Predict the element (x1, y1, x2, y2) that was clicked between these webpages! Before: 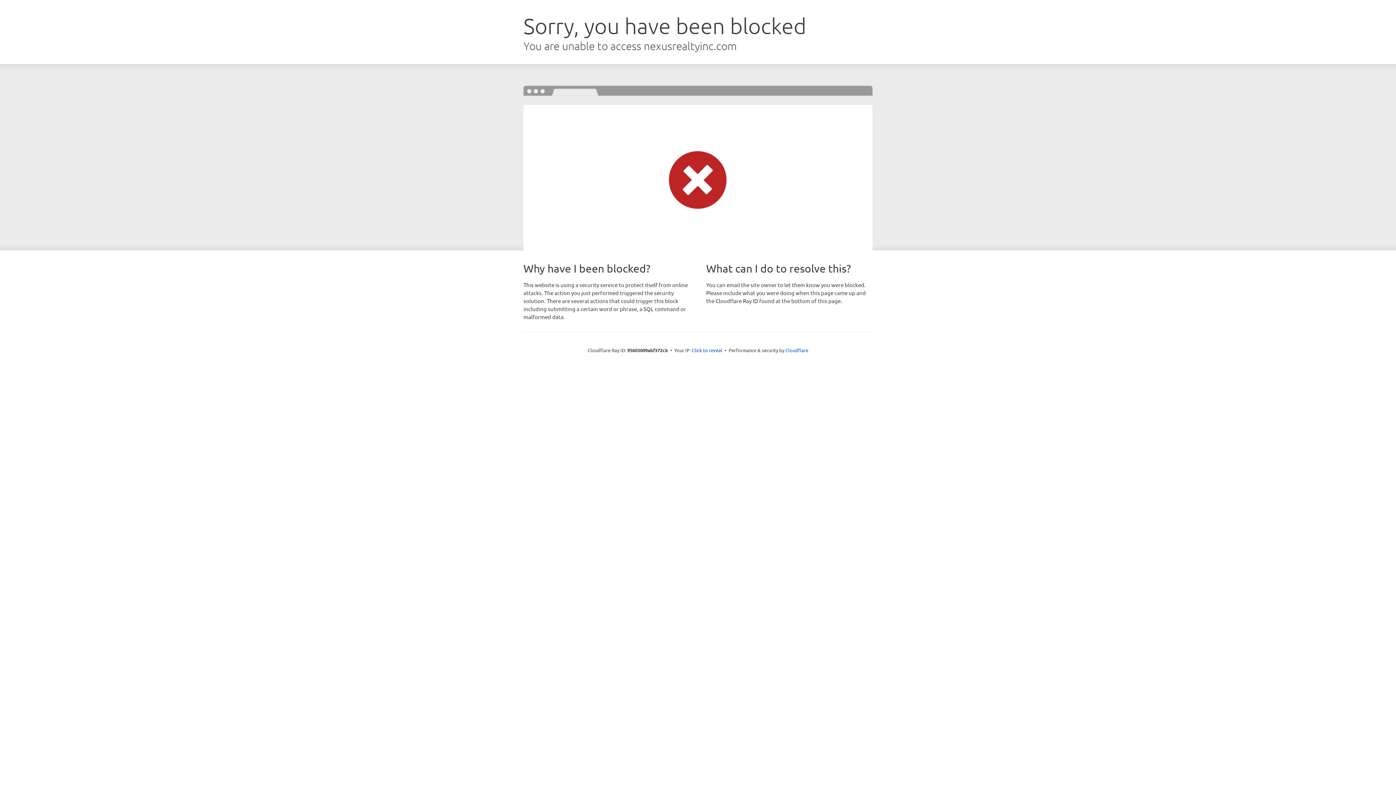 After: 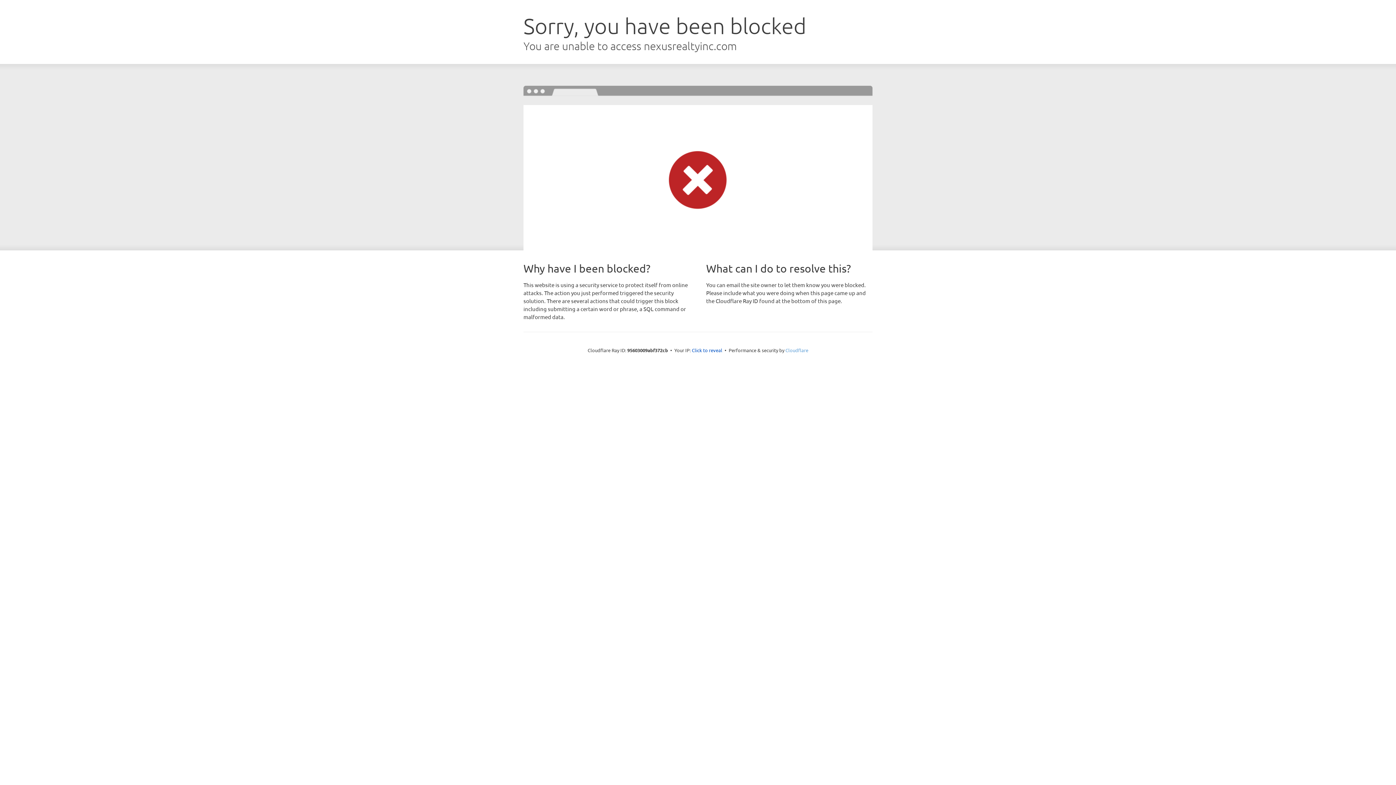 Action: bbox: (785, 347, 808, 353) label: Cloudflare